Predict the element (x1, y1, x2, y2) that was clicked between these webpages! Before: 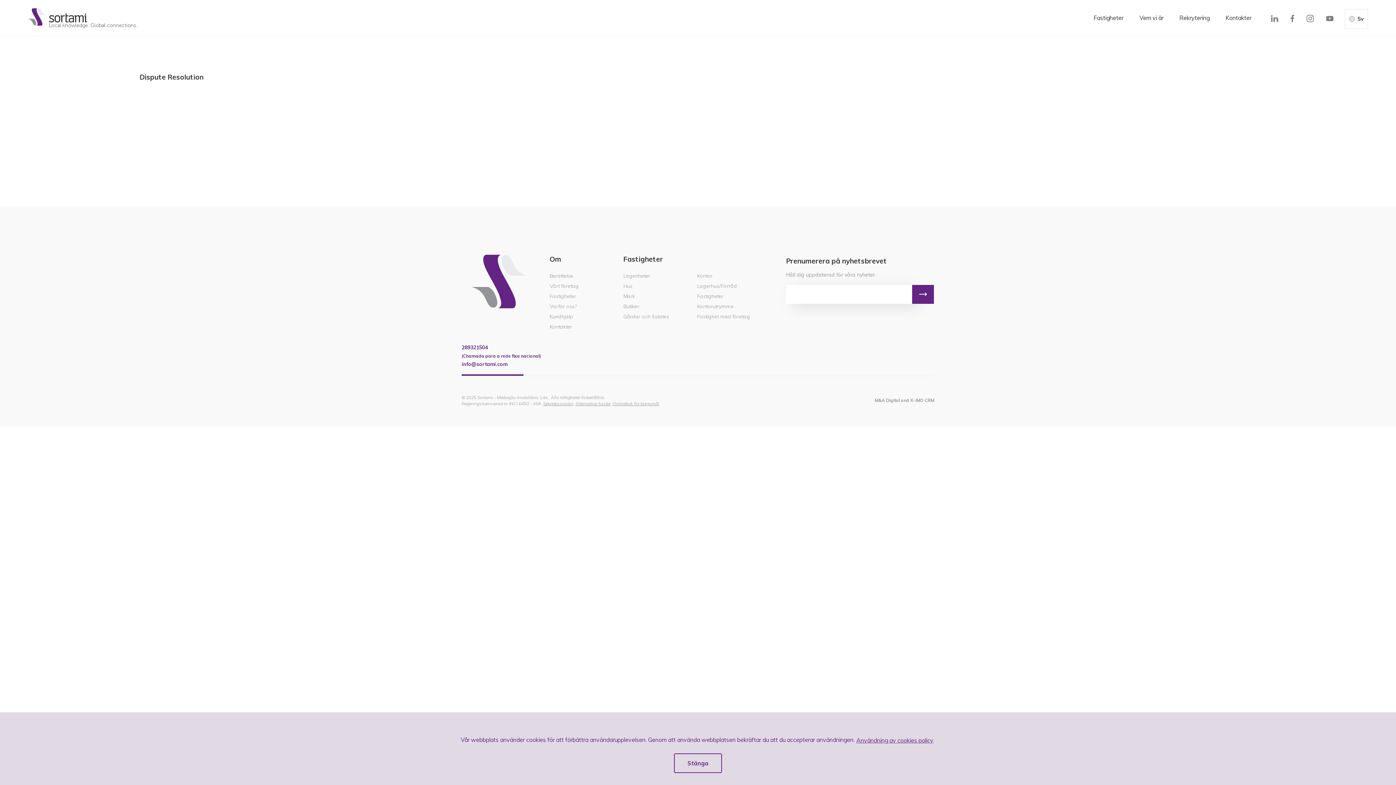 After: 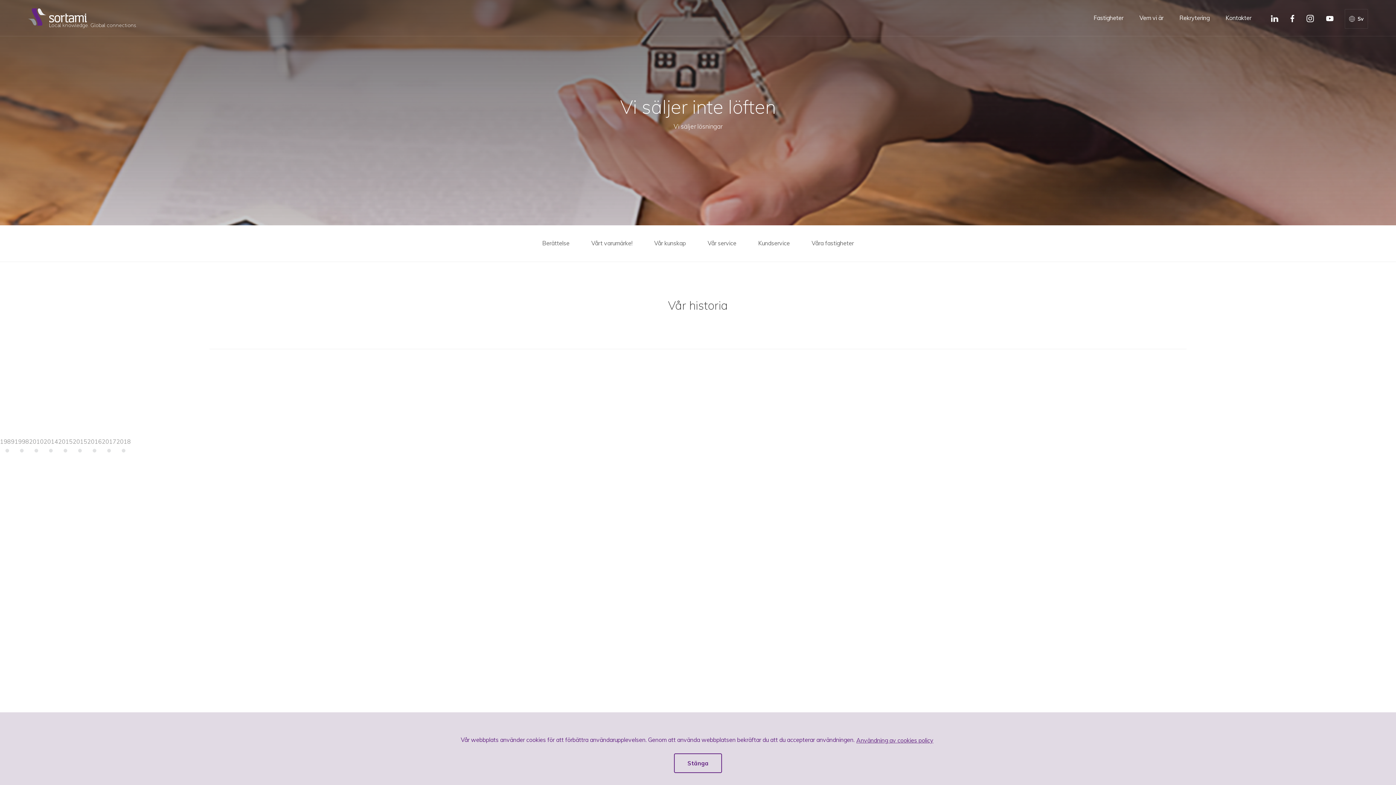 Action: label: Vårt företag bbox: (549, 281, 623, 291)